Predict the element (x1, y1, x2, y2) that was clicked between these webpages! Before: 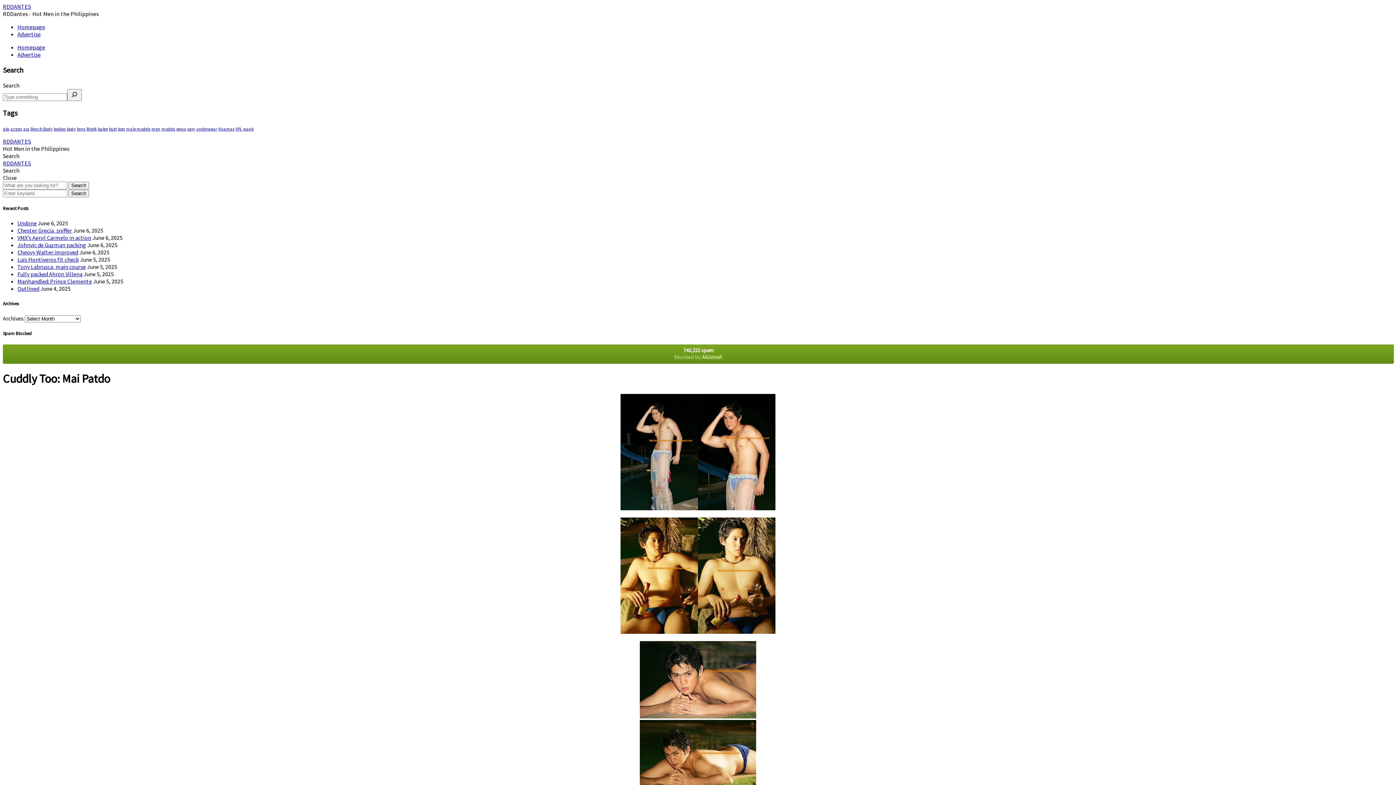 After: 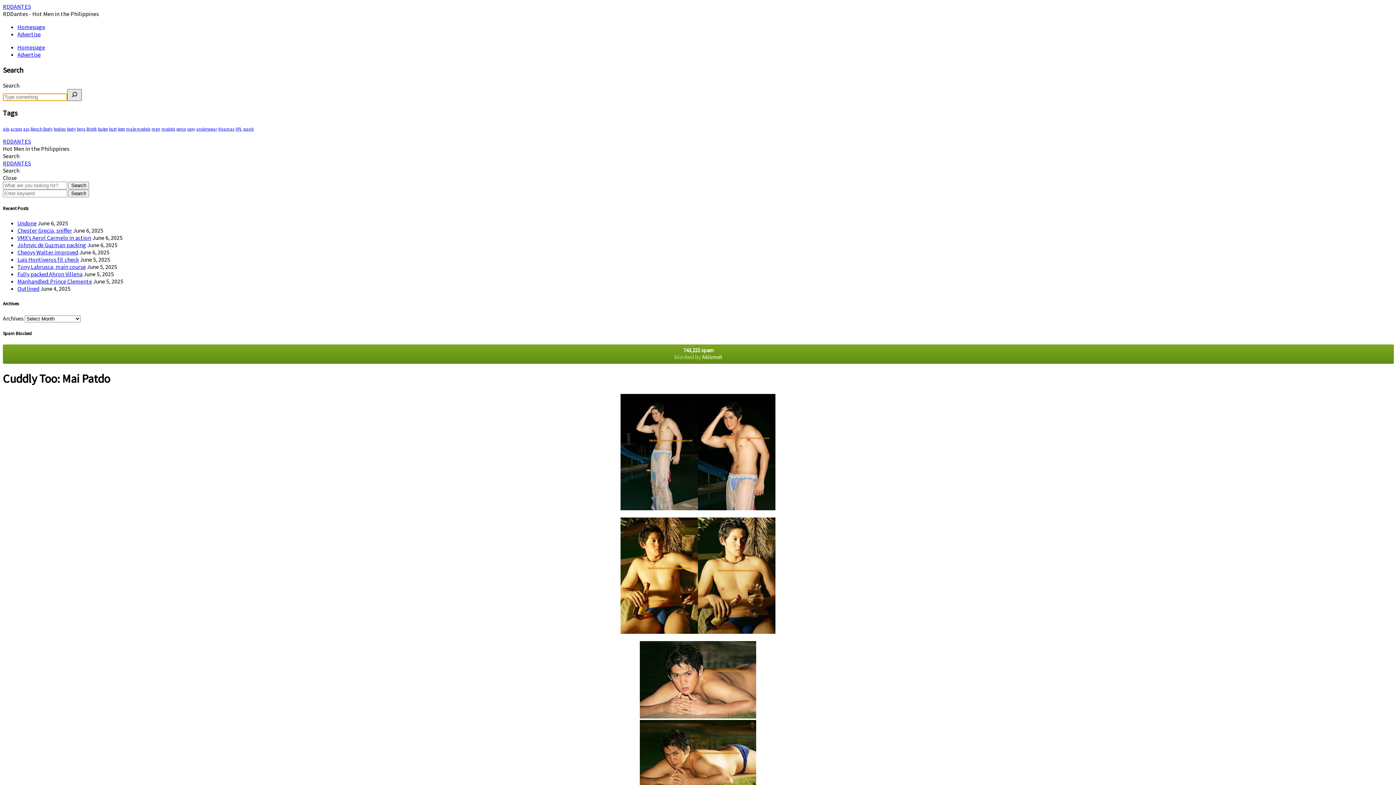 Action: bbox: (67, 89, 81, 101) label: Search